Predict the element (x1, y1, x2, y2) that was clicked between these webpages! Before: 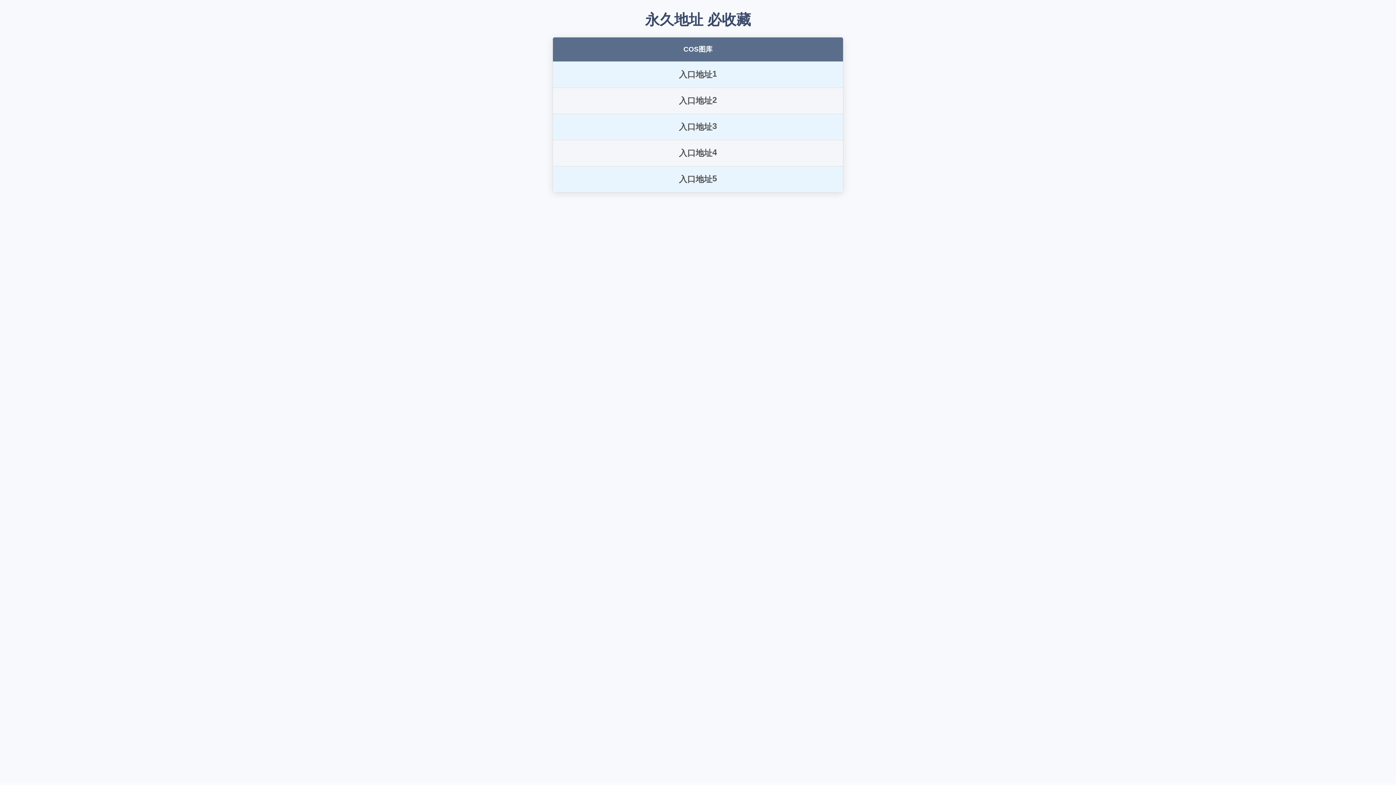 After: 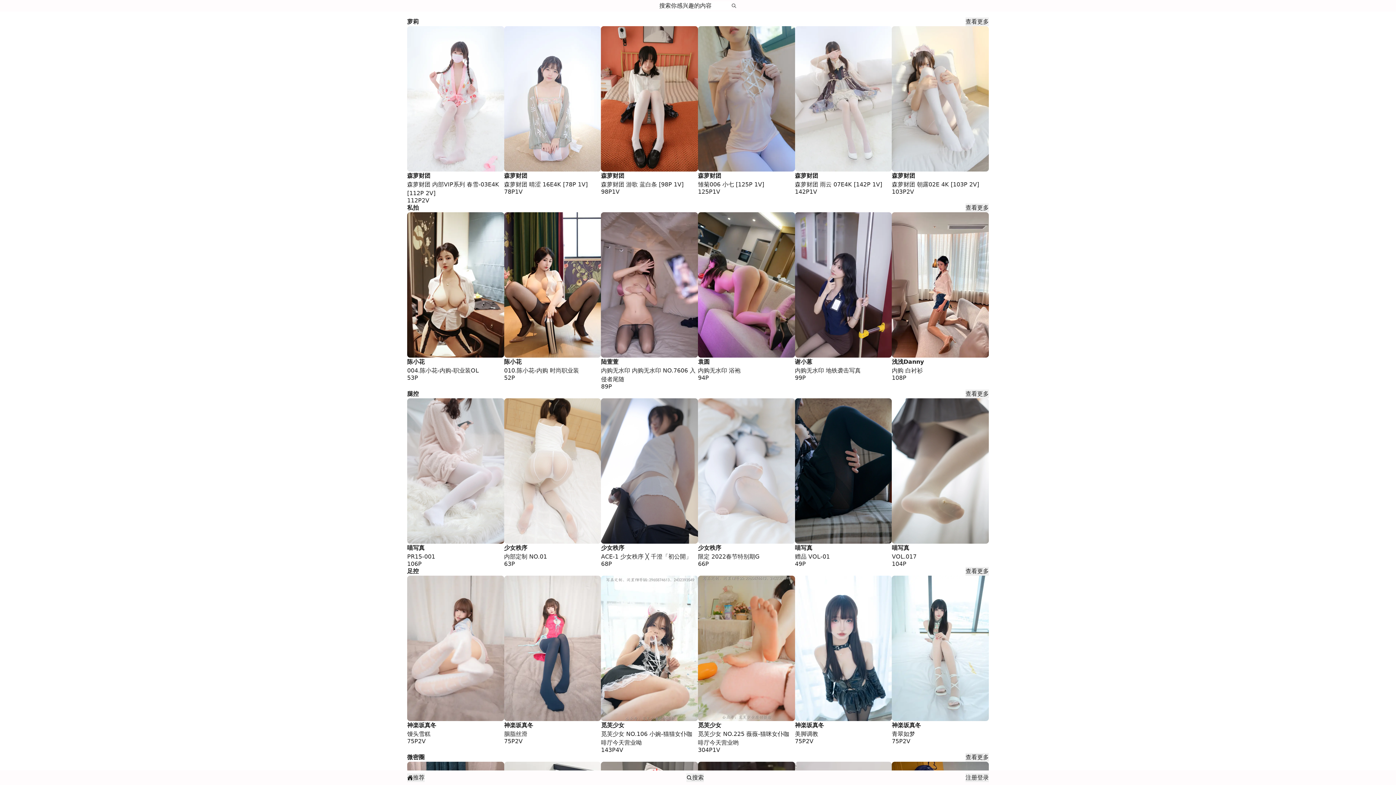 Action: bbox: (560, 69, 836, 80) label: 1

‌

址

‍

地

口

入